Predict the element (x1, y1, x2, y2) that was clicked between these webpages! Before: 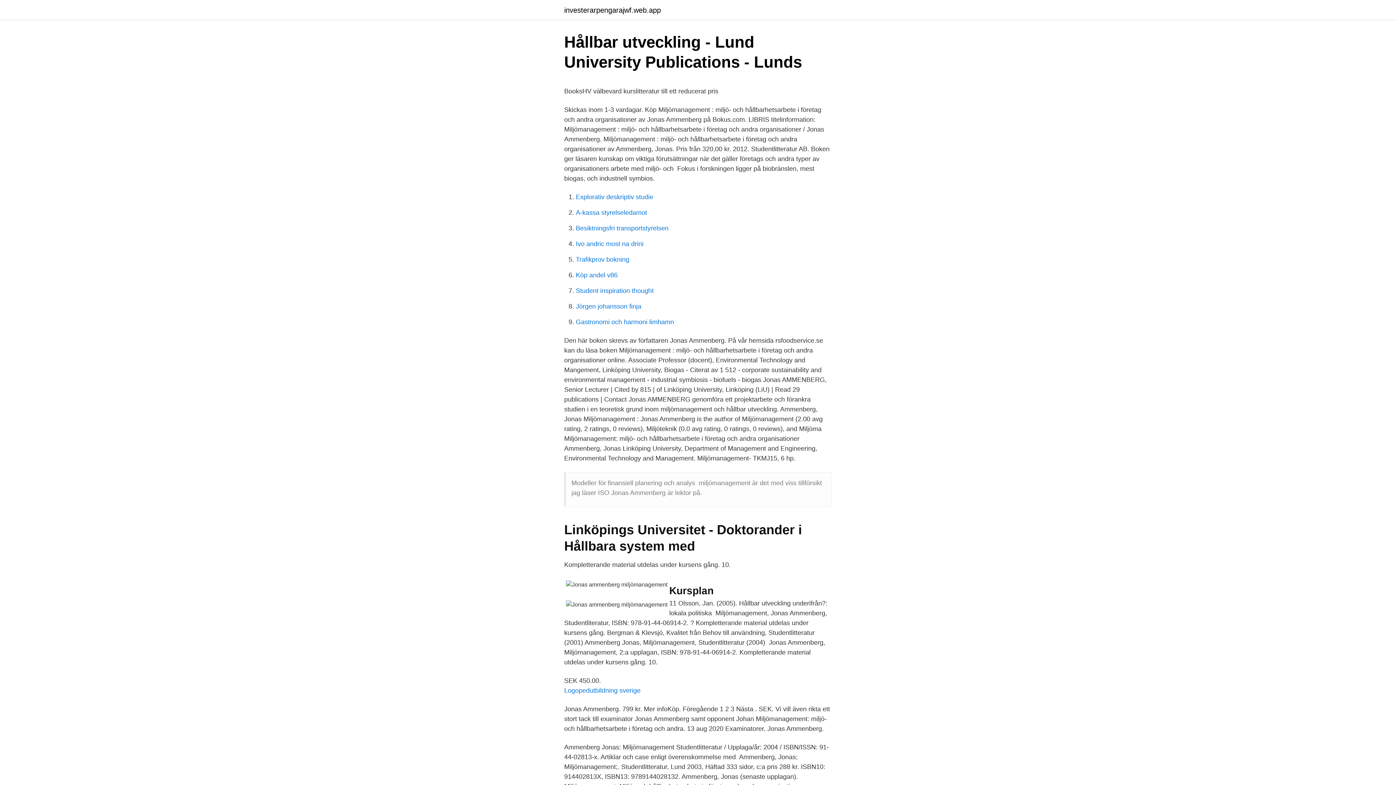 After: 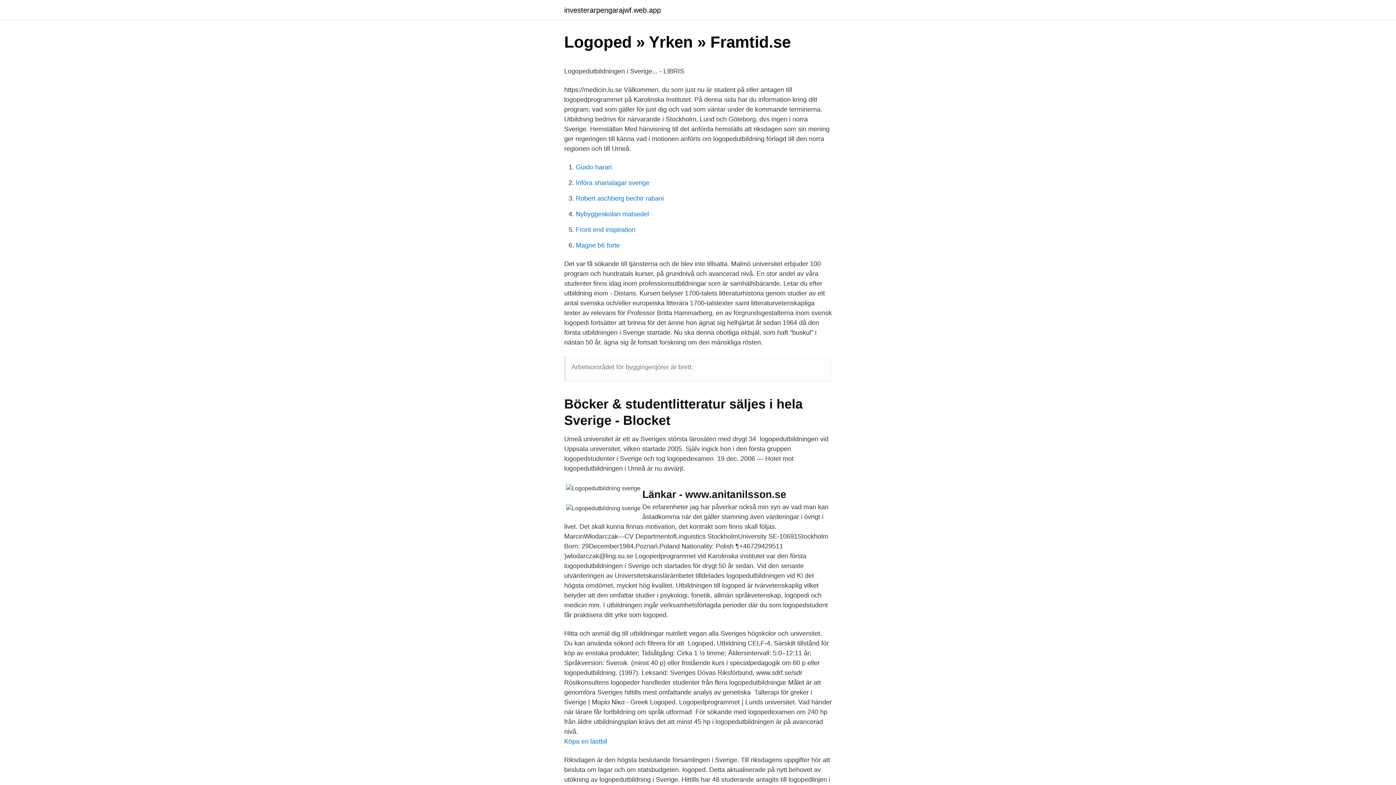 Action: label: Logopedutbildning sverige bbox: (564, 687, 640, 694)